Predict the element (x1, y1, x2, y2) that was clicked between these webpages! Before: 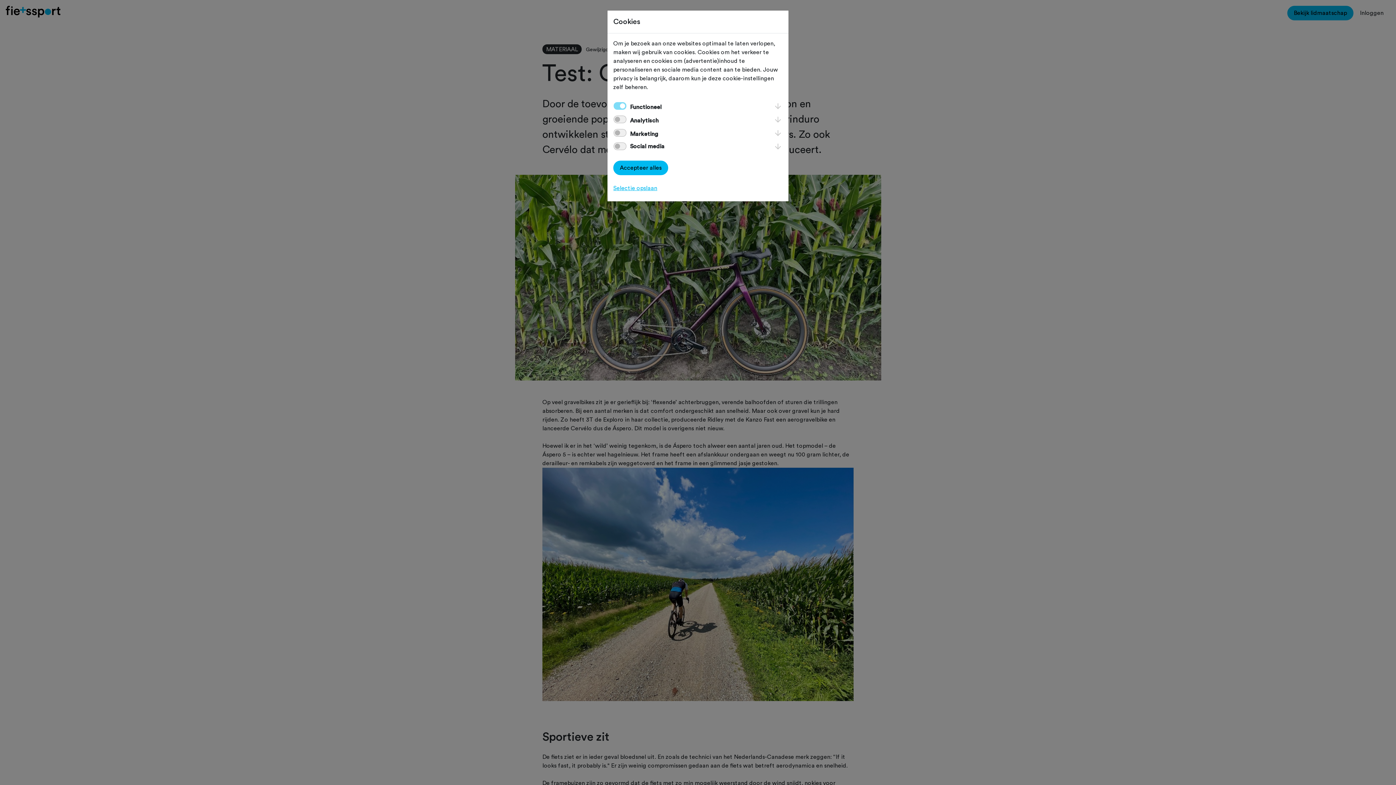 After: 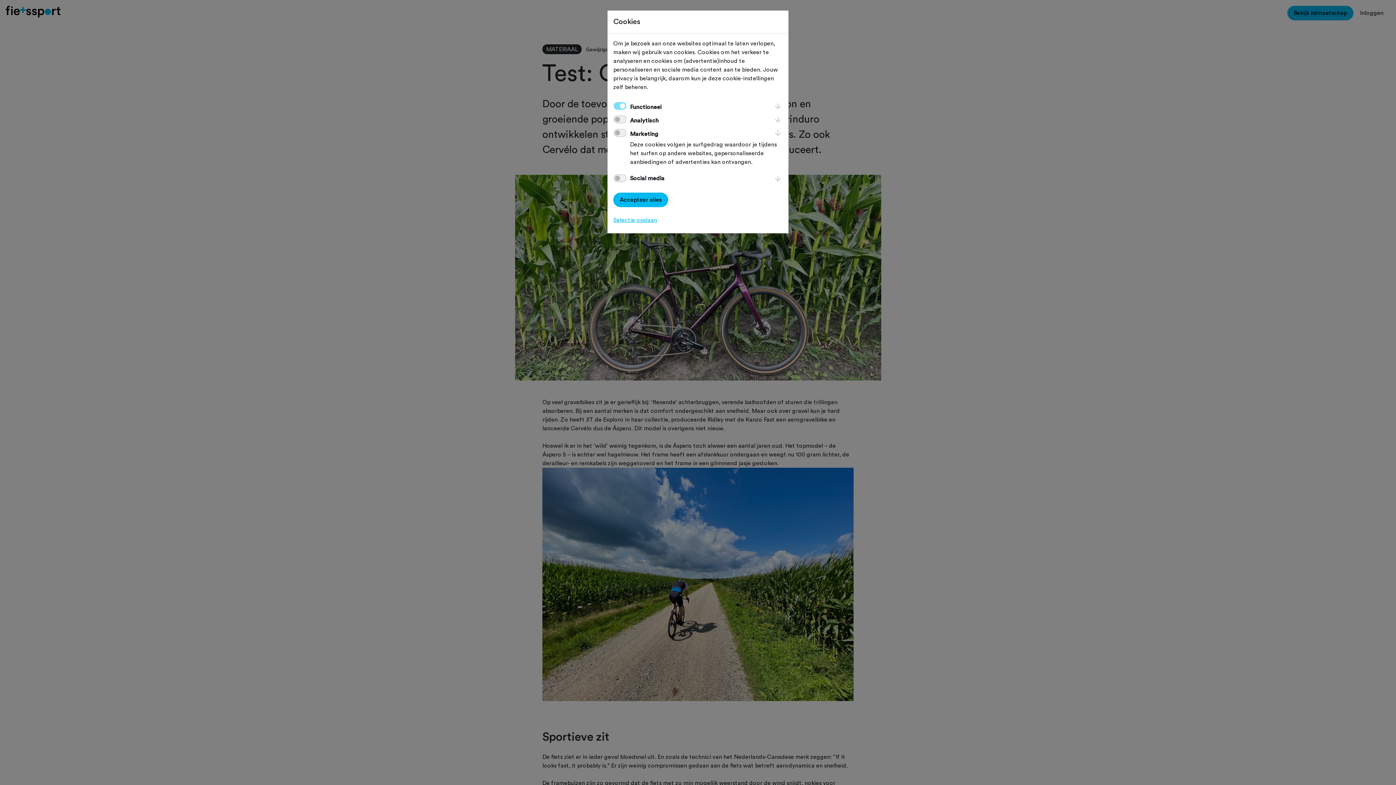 Action: bbox: (773, 129, 782, 134)